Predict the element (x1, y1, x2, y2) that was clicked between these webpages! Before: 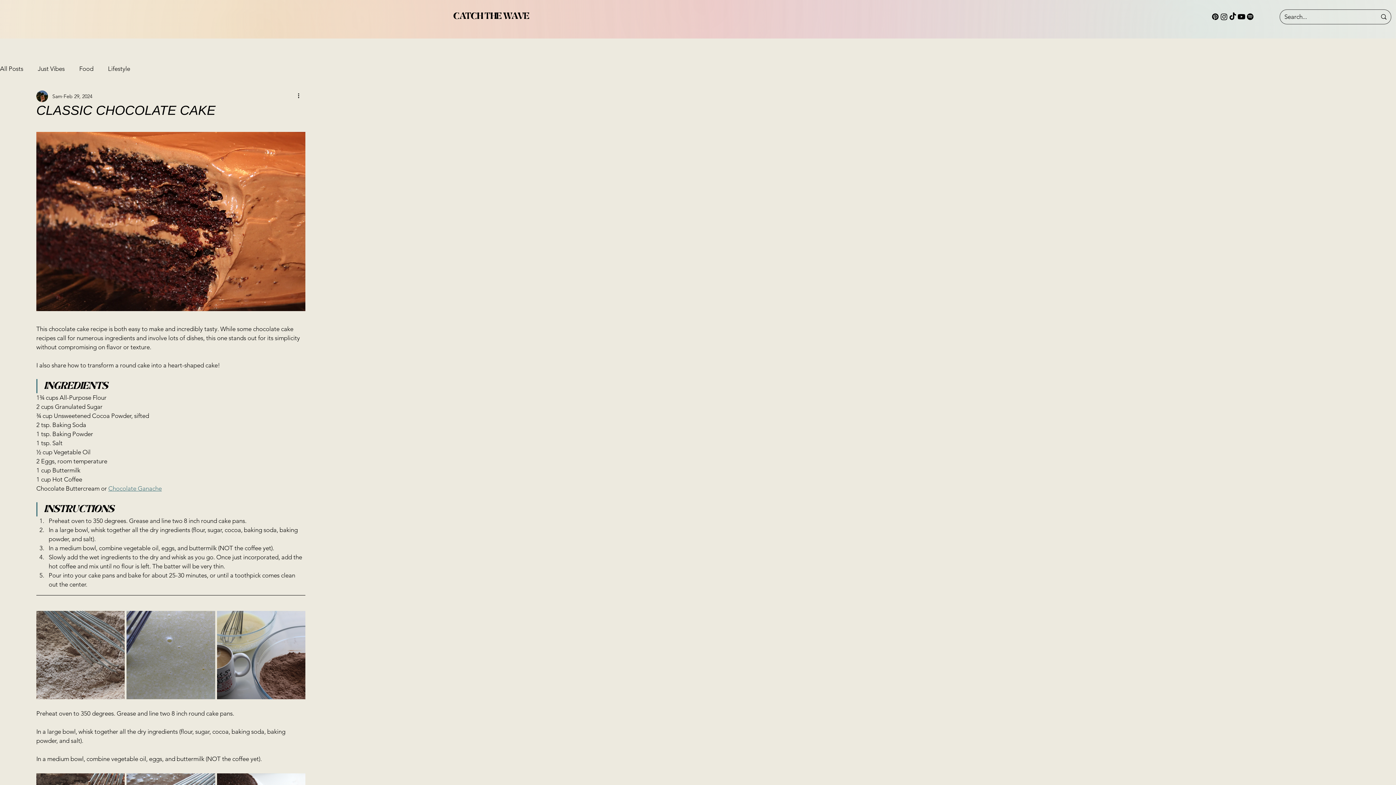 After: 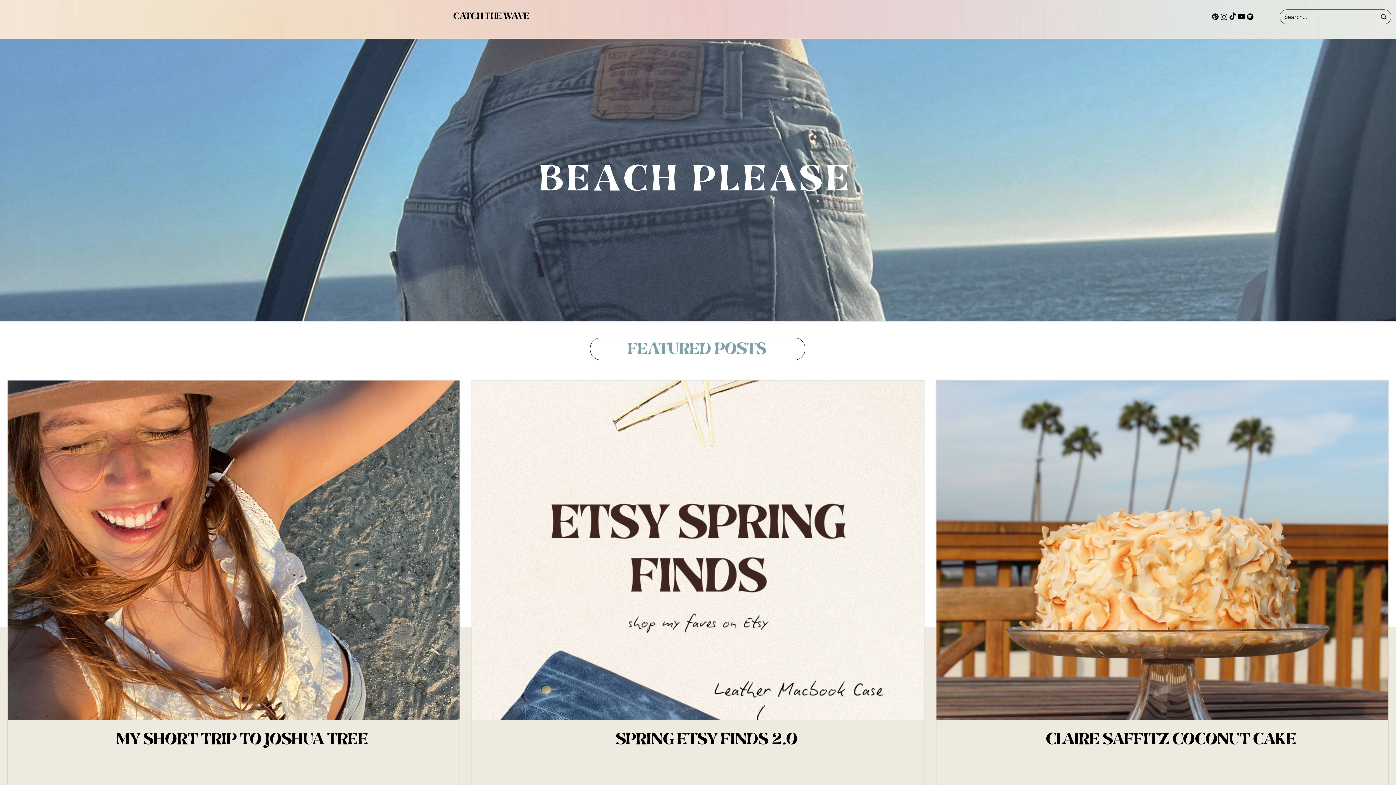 Action: label: CATCH THE WAVE bbox: (453, 10, 529, 22)